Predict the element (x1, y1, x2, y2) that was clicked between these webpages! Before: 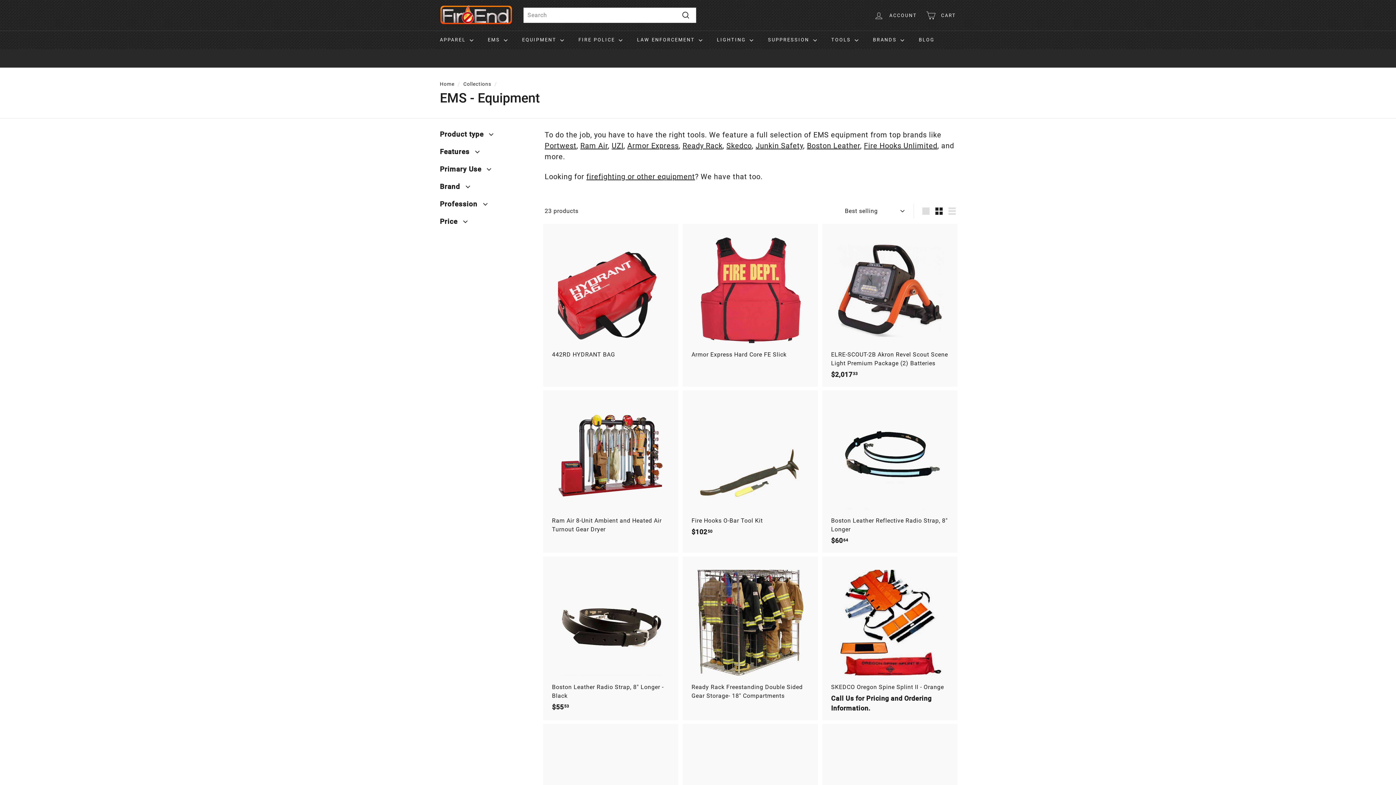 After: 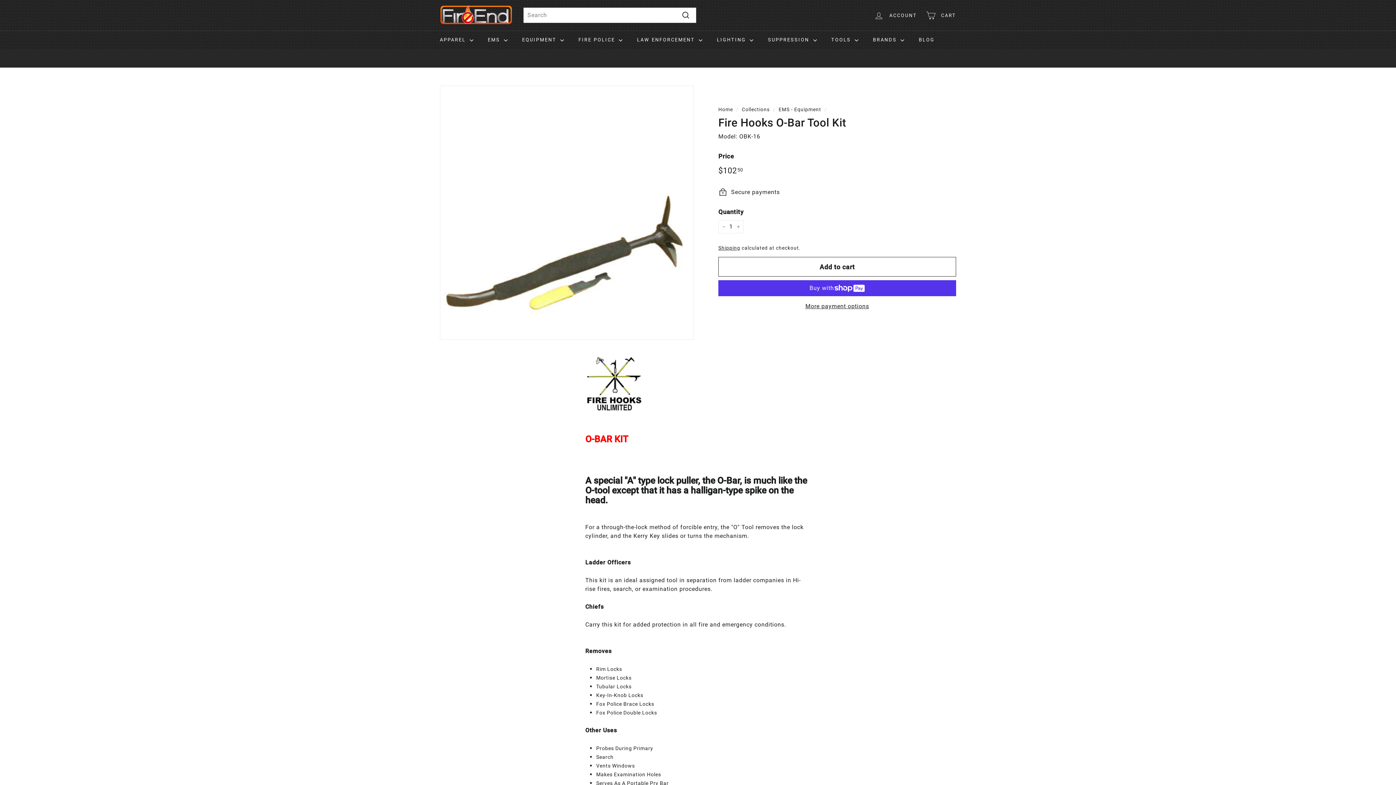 Action: bbox: (684, 390, 816, 544) label: Fire Hooks O-Bar Tool Kit
$10250
$102.50